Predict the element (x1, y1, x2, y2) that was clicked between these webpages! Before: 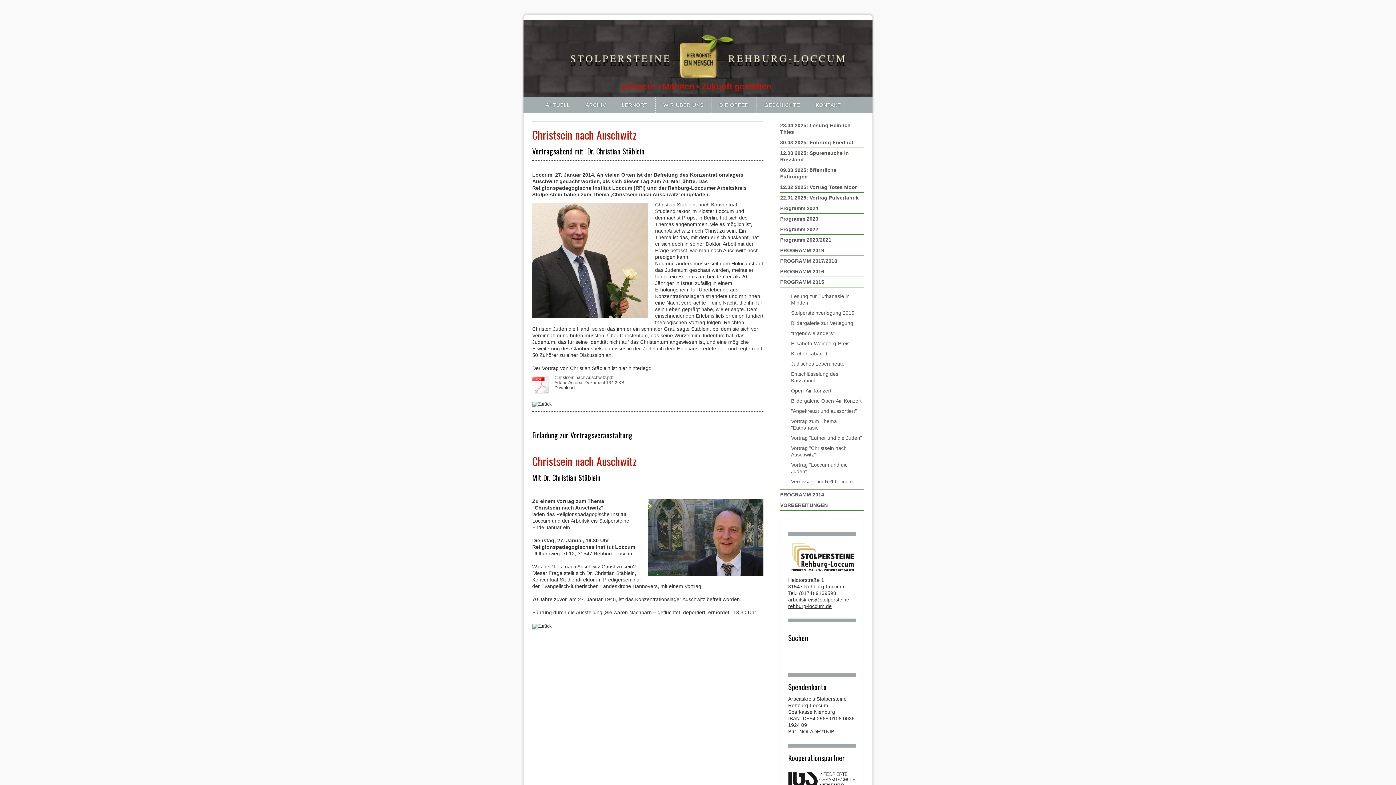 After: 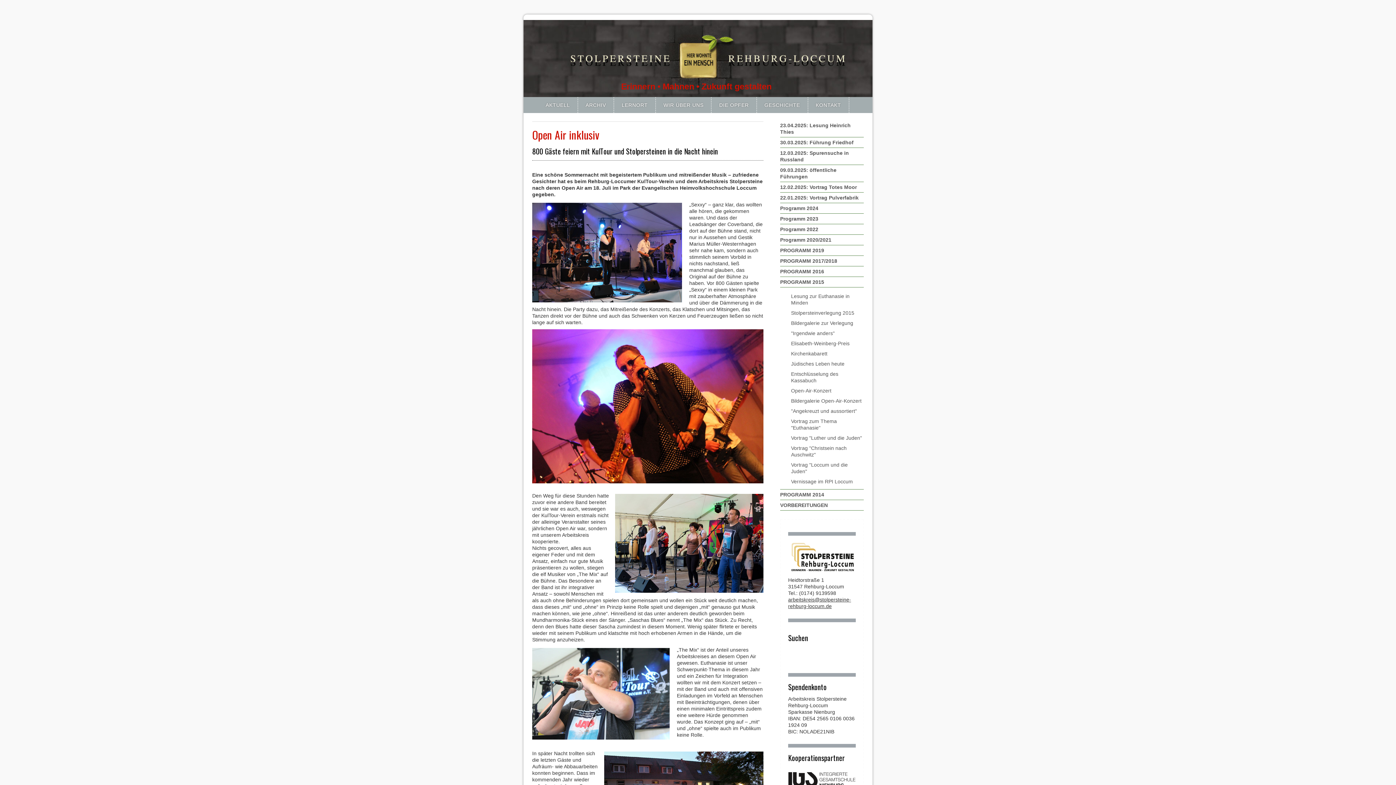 Action: label: Open-Air-Konzert bbox: (791, 388, 831, 393)